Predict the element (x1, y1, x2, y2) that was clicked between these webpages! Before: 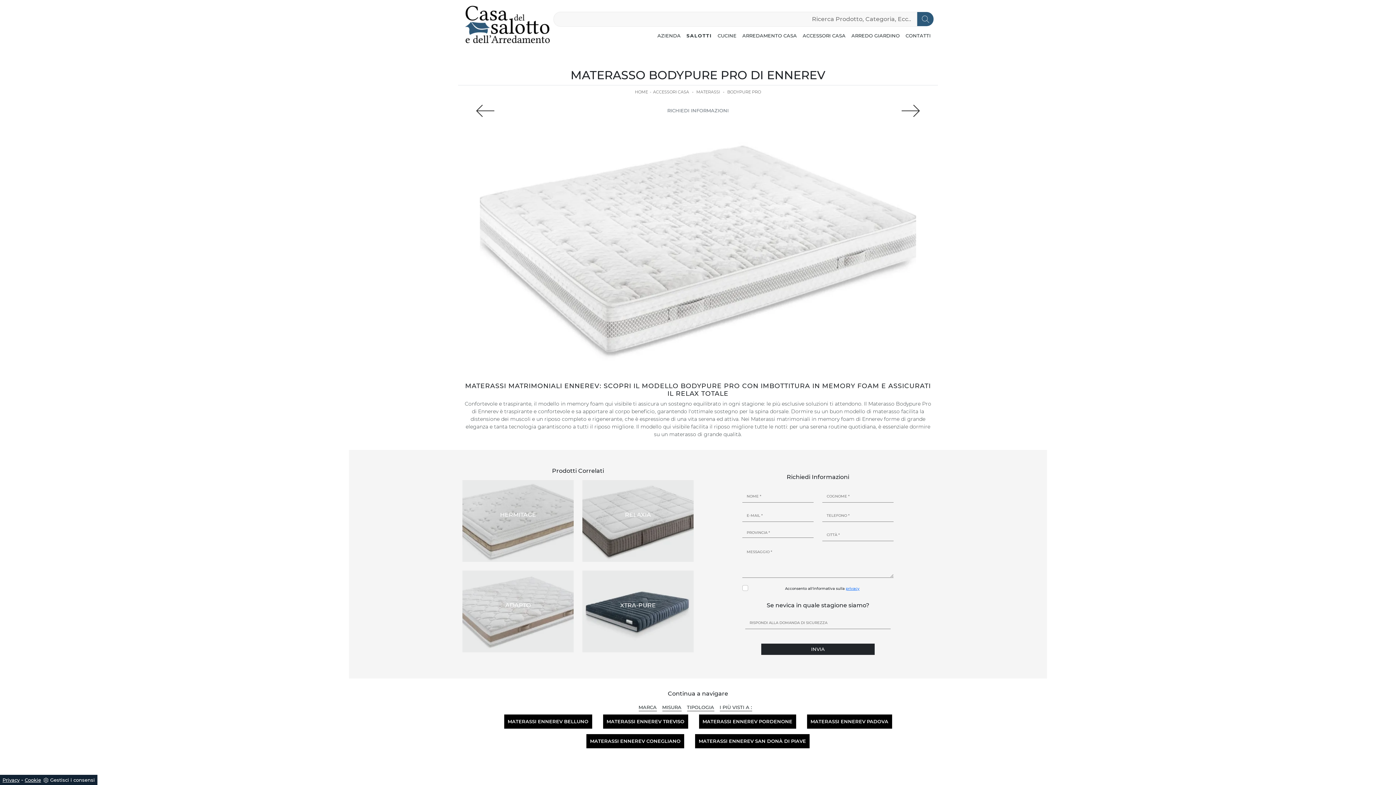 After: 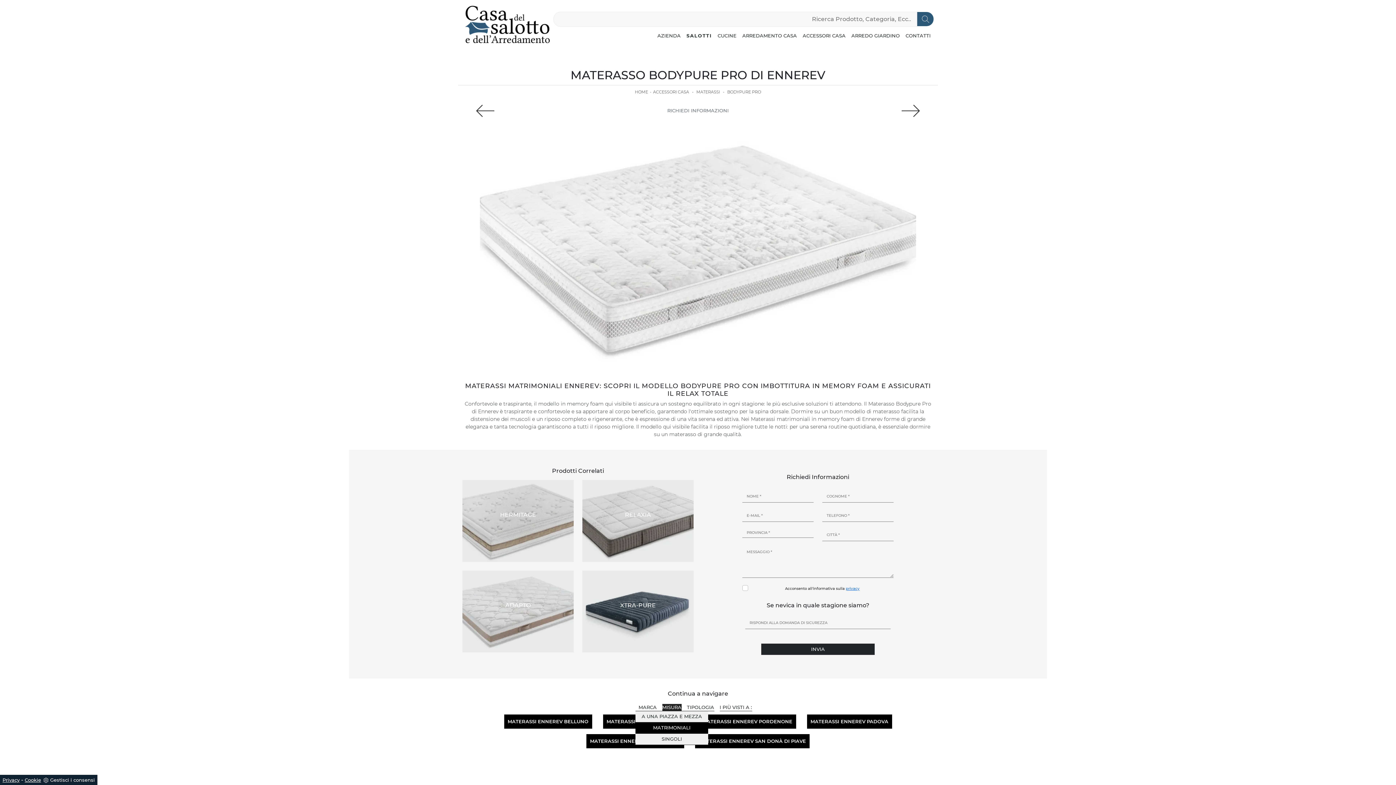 Action: bbox: (662, 704, 681, 711) label: MISURA